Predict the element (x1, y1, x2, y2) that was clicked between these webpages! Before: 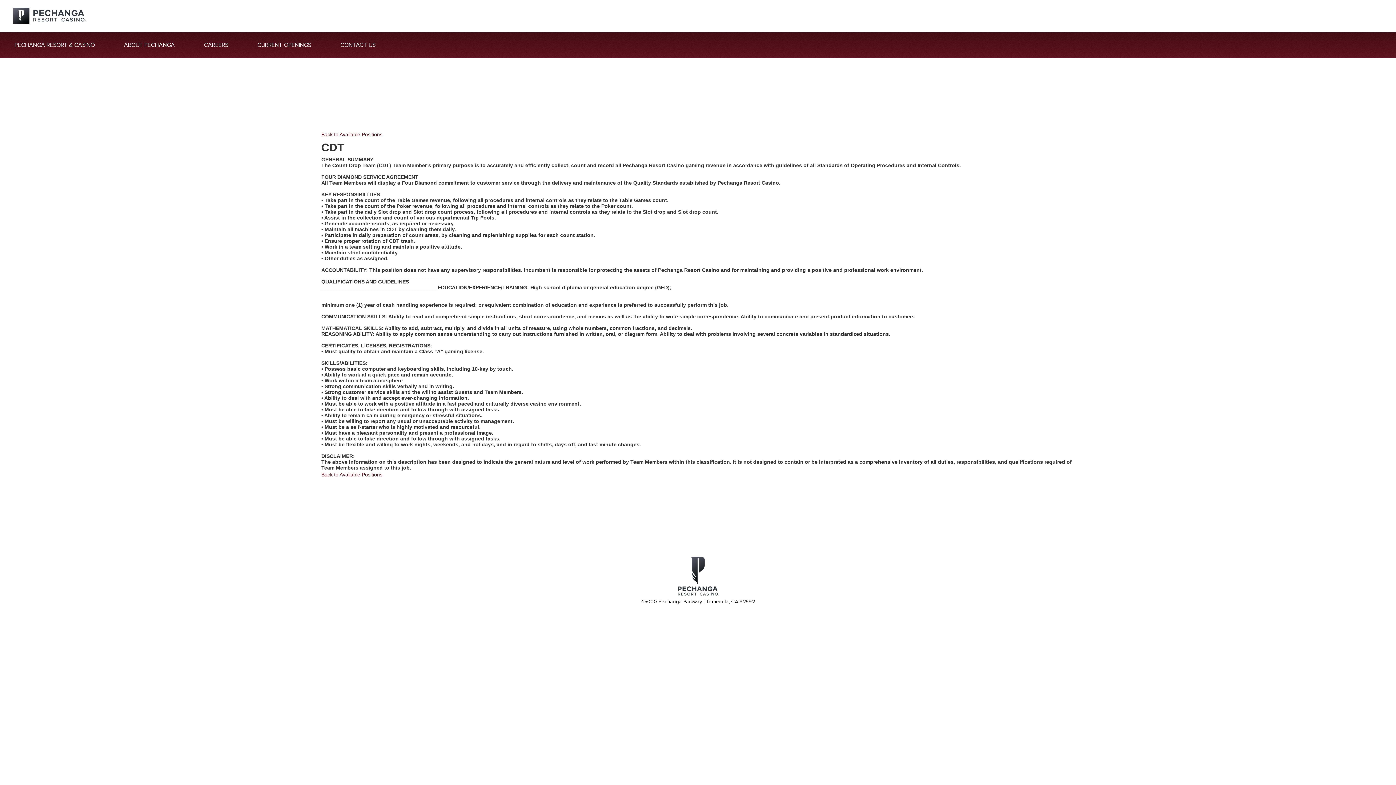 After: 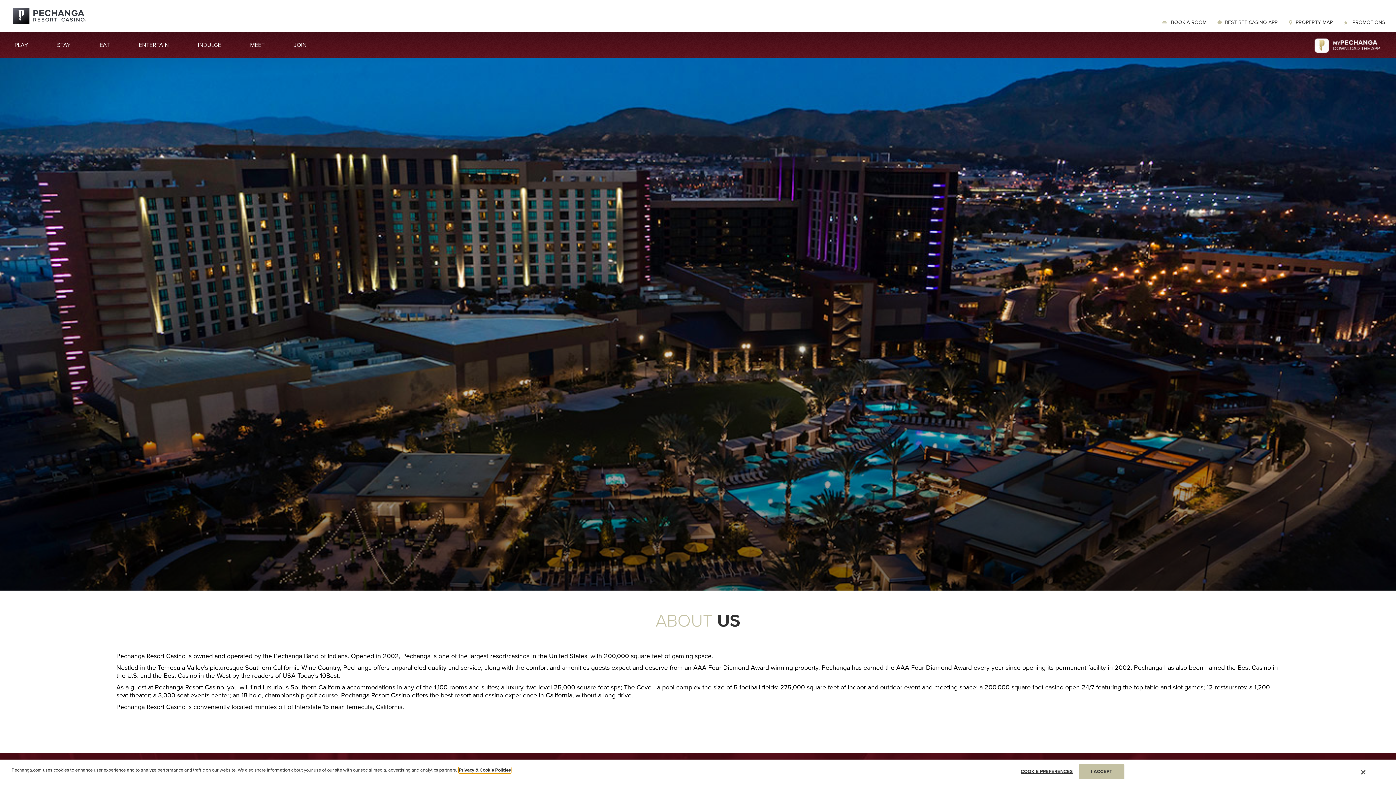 Action: label: ABOUT PECHANGA bbox: (109, 32, 189, 57)